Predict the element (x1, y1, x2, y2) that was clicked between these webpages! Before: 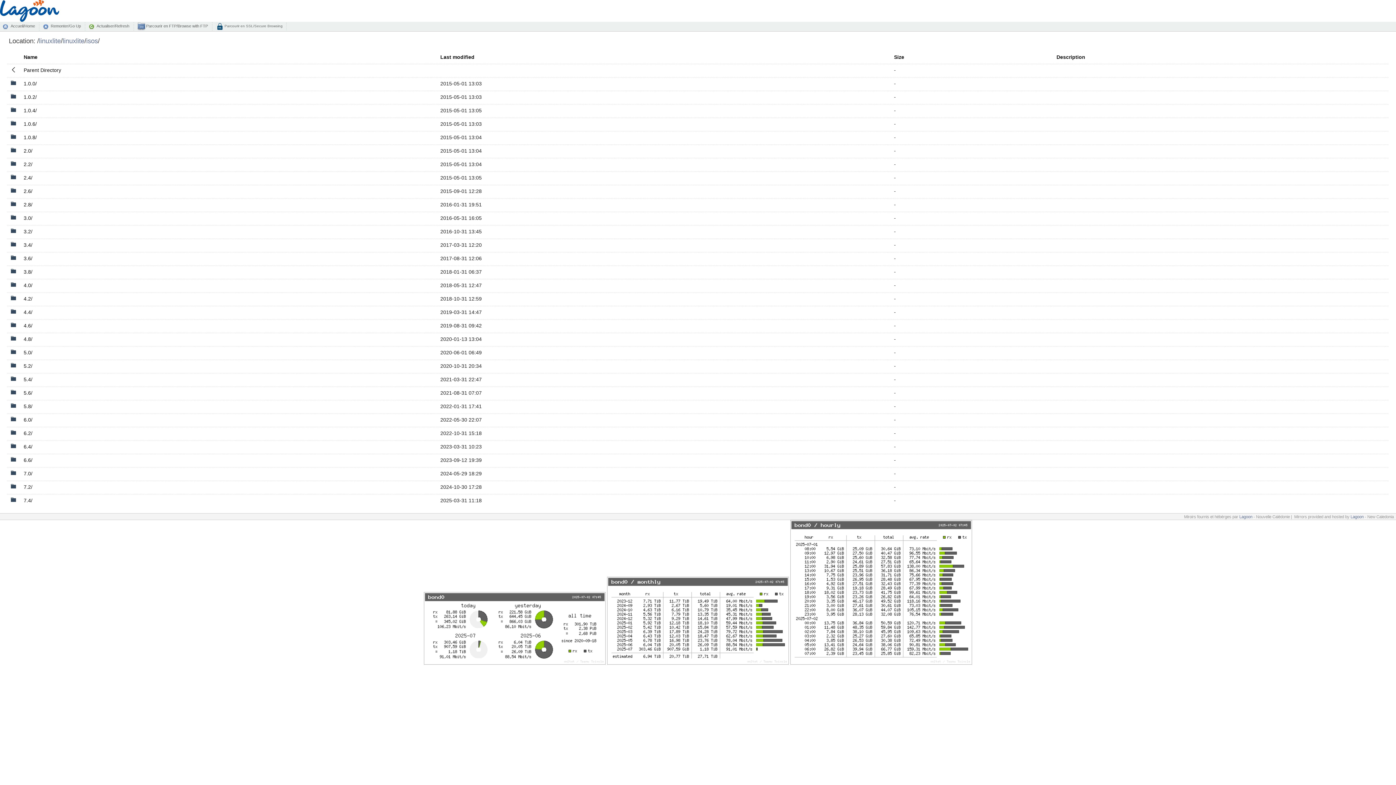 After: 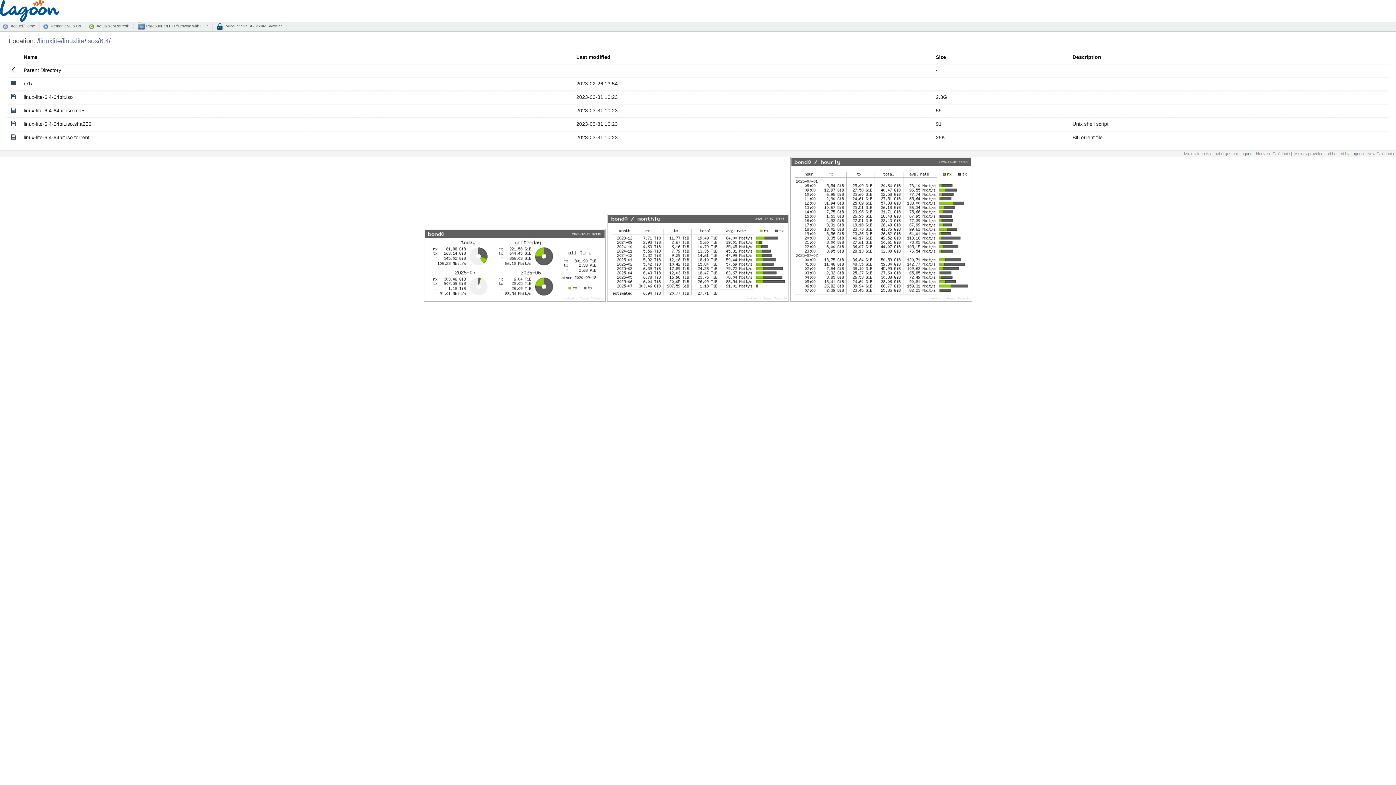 Action: bbox: (23, 444, 32, 449) label: 6.4/